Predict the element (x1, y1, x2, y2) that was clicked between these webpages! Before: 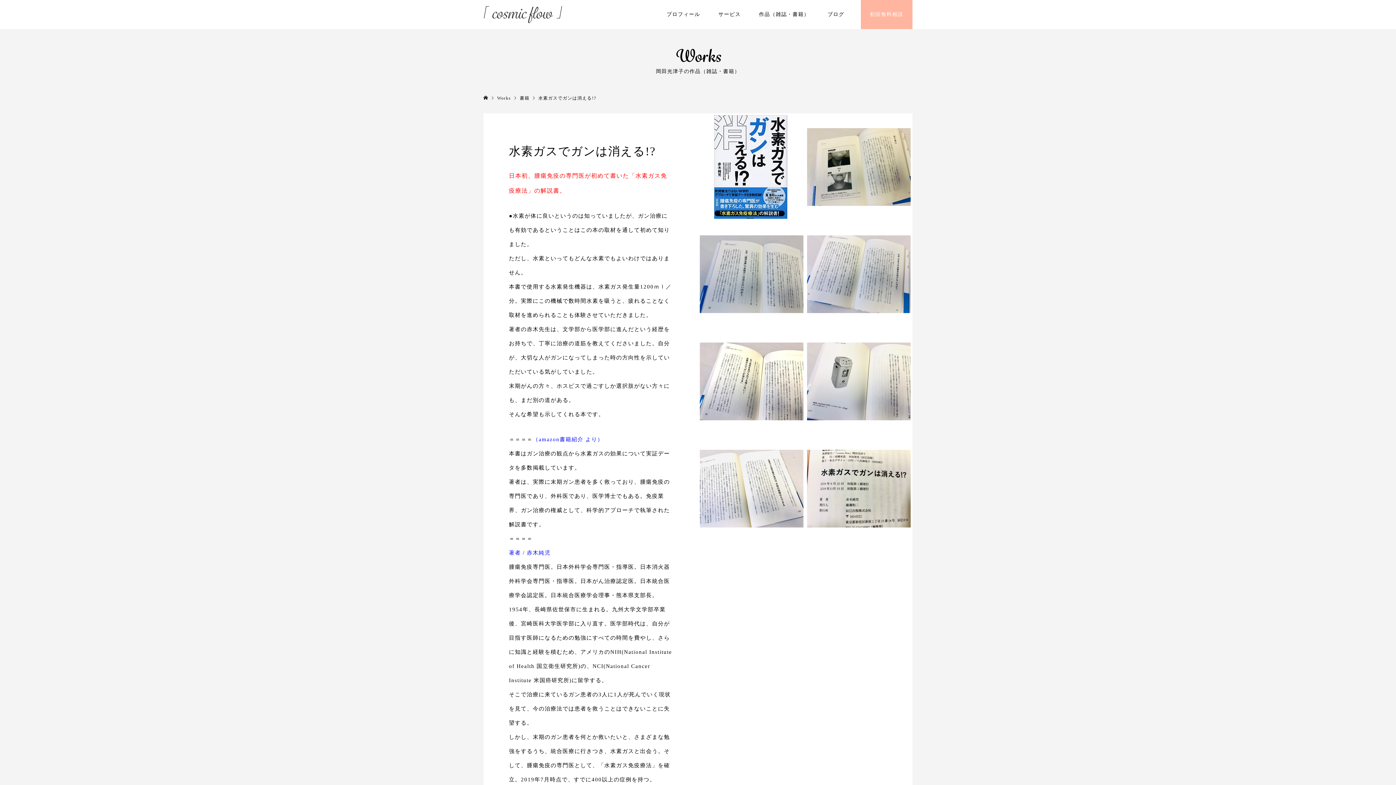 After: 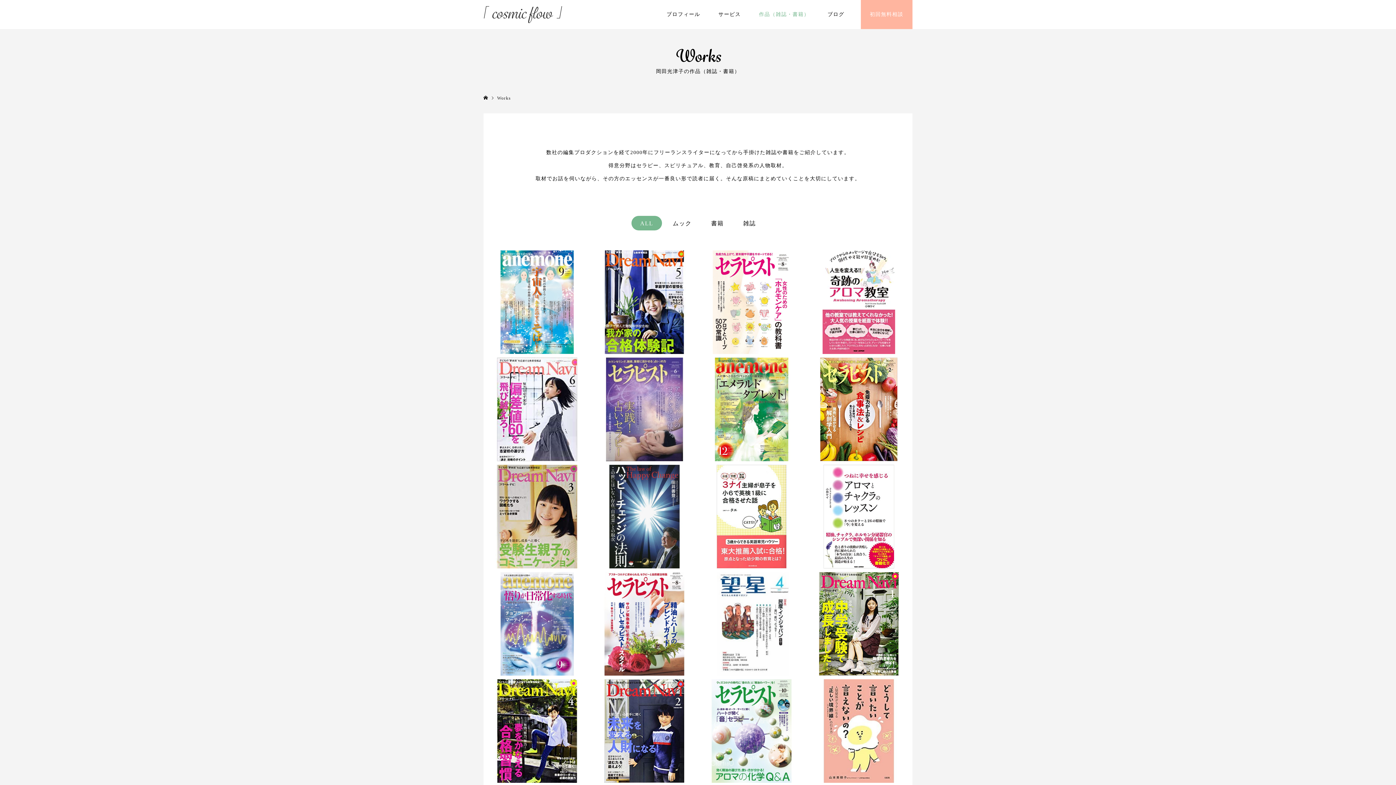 Action: bbox: (497, 95, 512, 100) label: Works 